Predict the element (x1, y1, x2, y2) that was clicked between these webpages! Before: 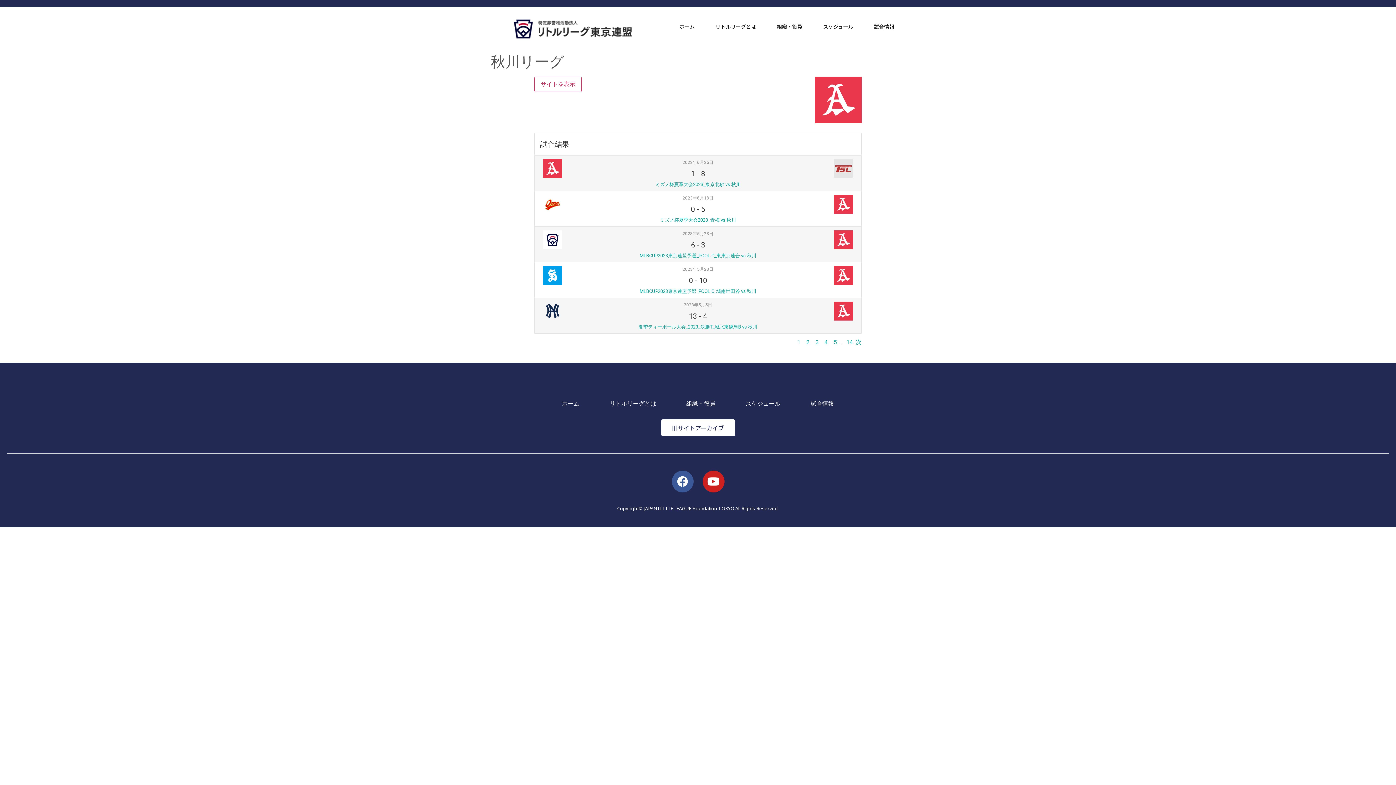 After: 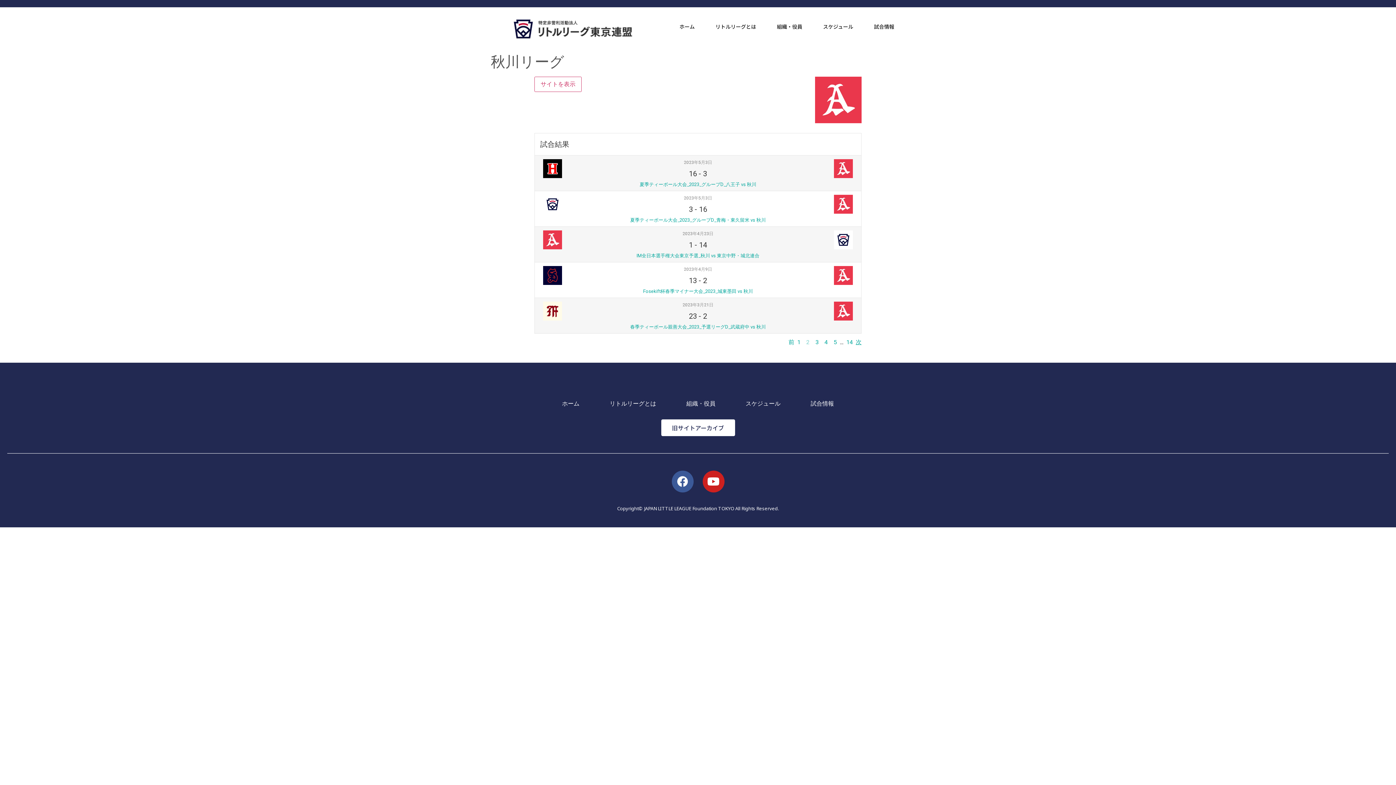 Action: bbox: (856, 338, 861, 346) label: 次